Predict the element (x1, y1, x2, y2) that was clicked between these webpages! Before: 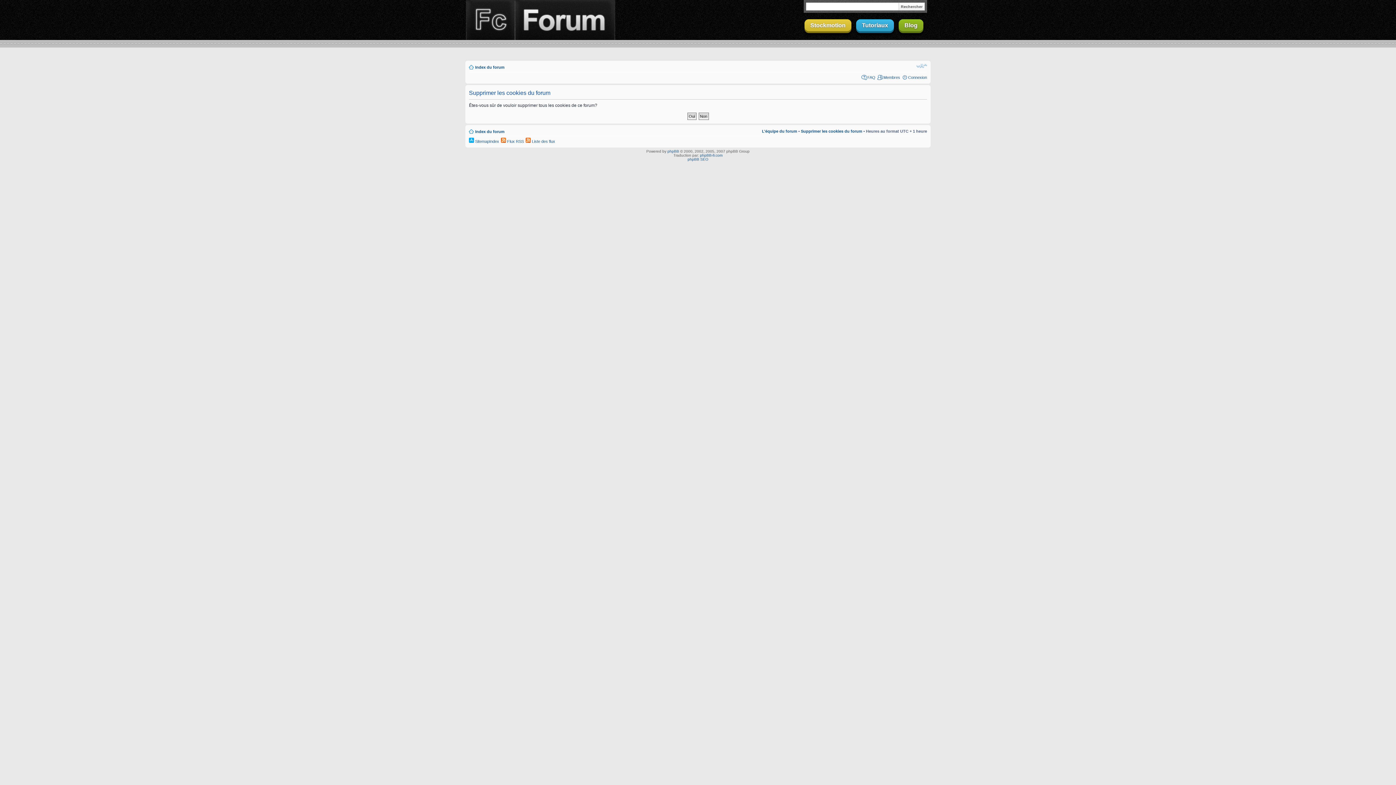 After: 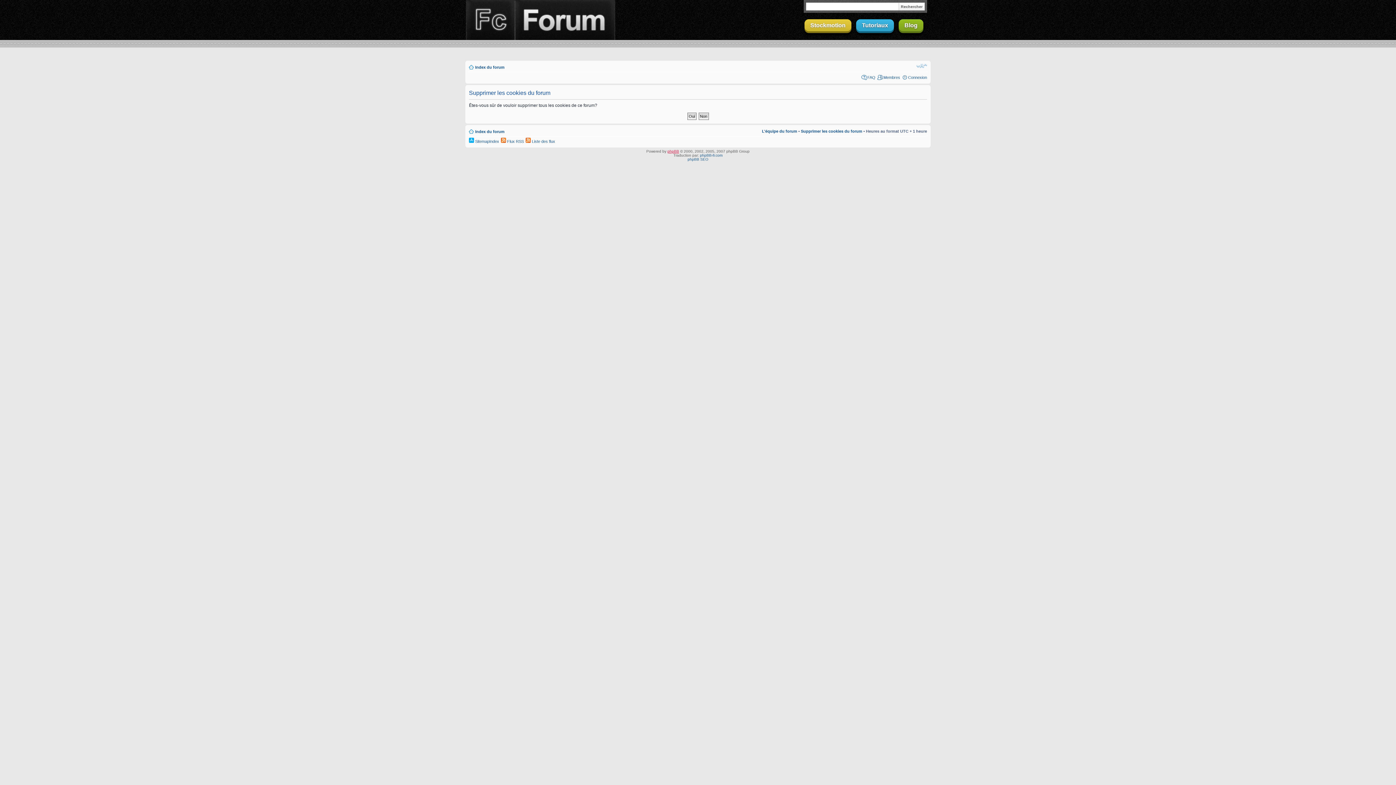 Action: label: phpBB bbox: (667, 149, 679, 153)